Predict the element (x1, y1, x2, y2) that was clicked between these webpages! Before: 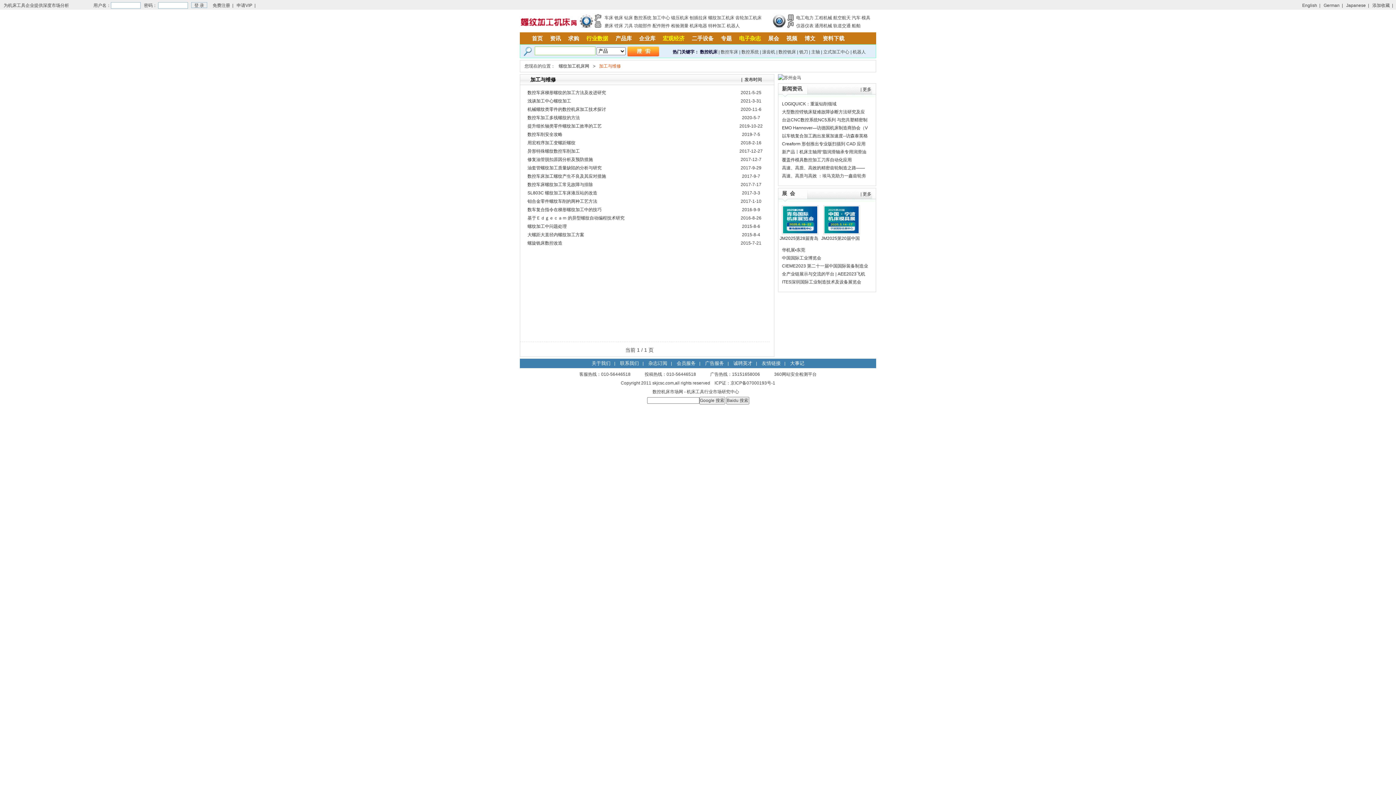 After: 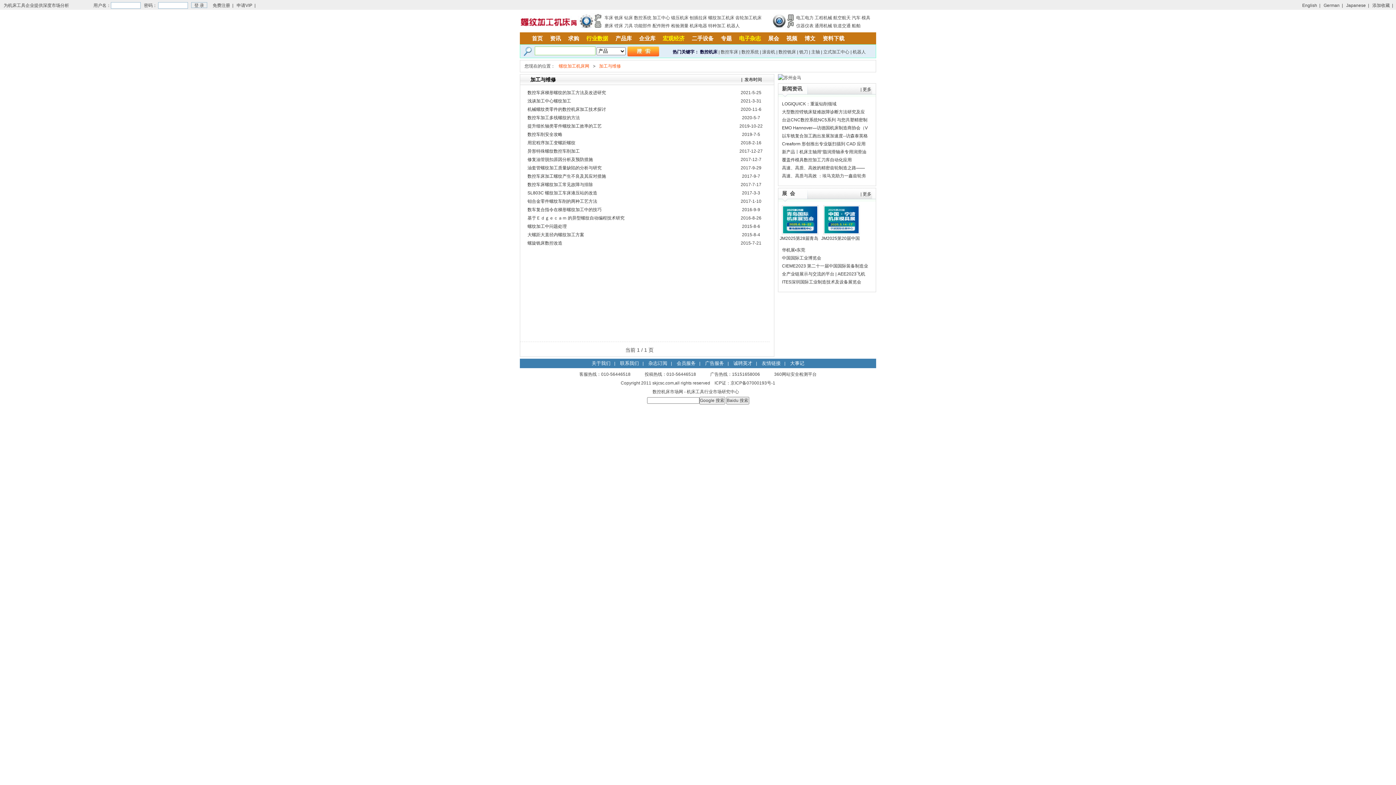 Action: bbox: (555, 63, 593, 68) label: 螺纹加工机床网